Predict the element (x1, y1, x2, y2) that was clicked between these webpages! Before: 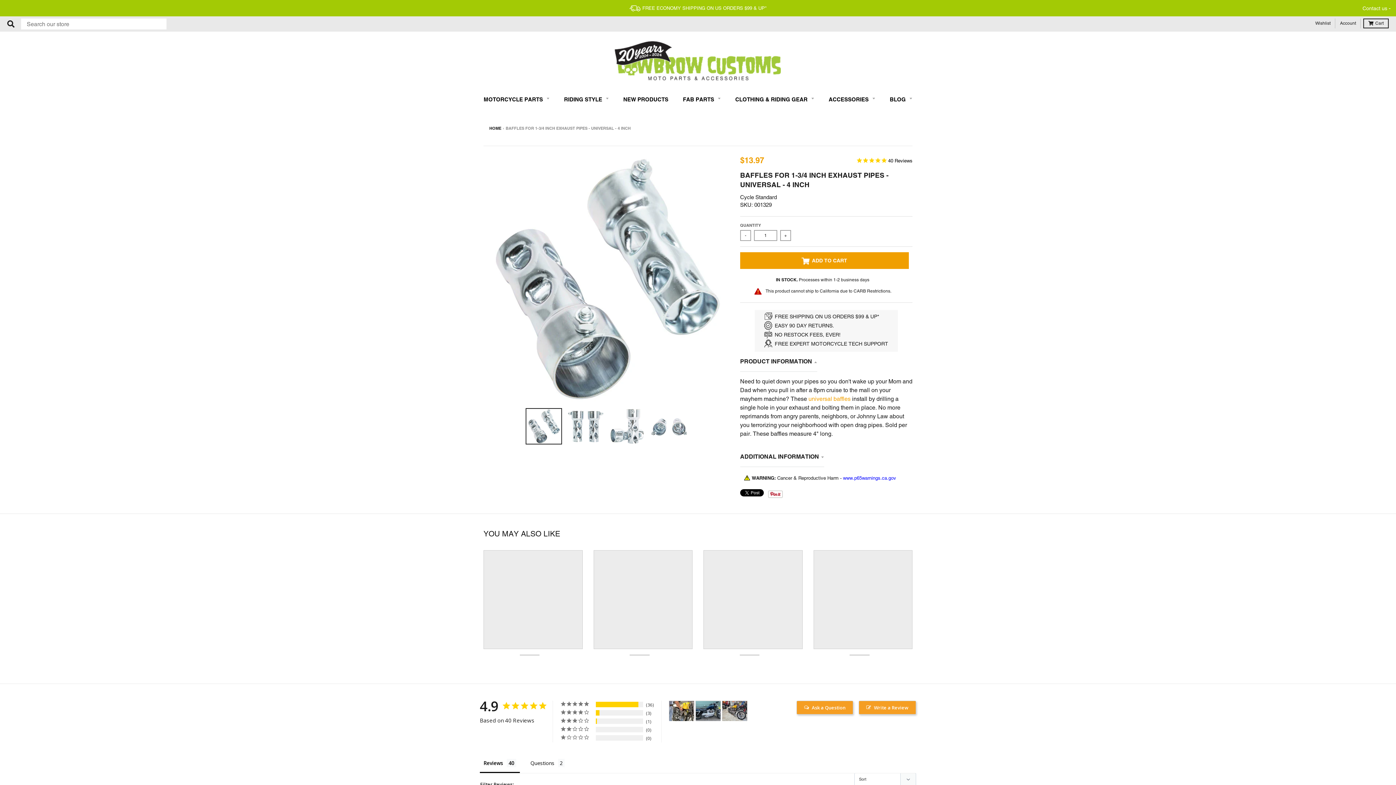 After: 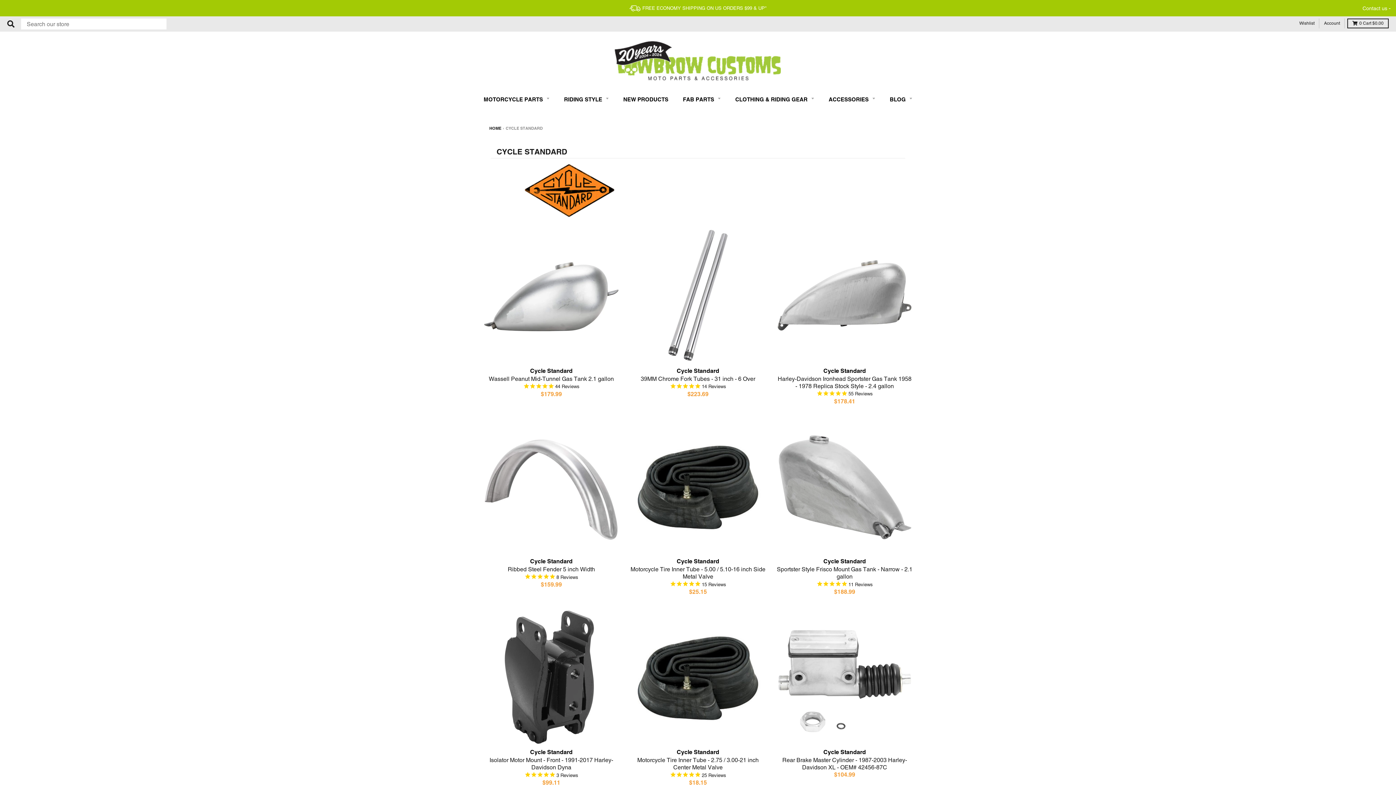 Action: bbox: (740, 194, 777, 200) label: Cycle Standard